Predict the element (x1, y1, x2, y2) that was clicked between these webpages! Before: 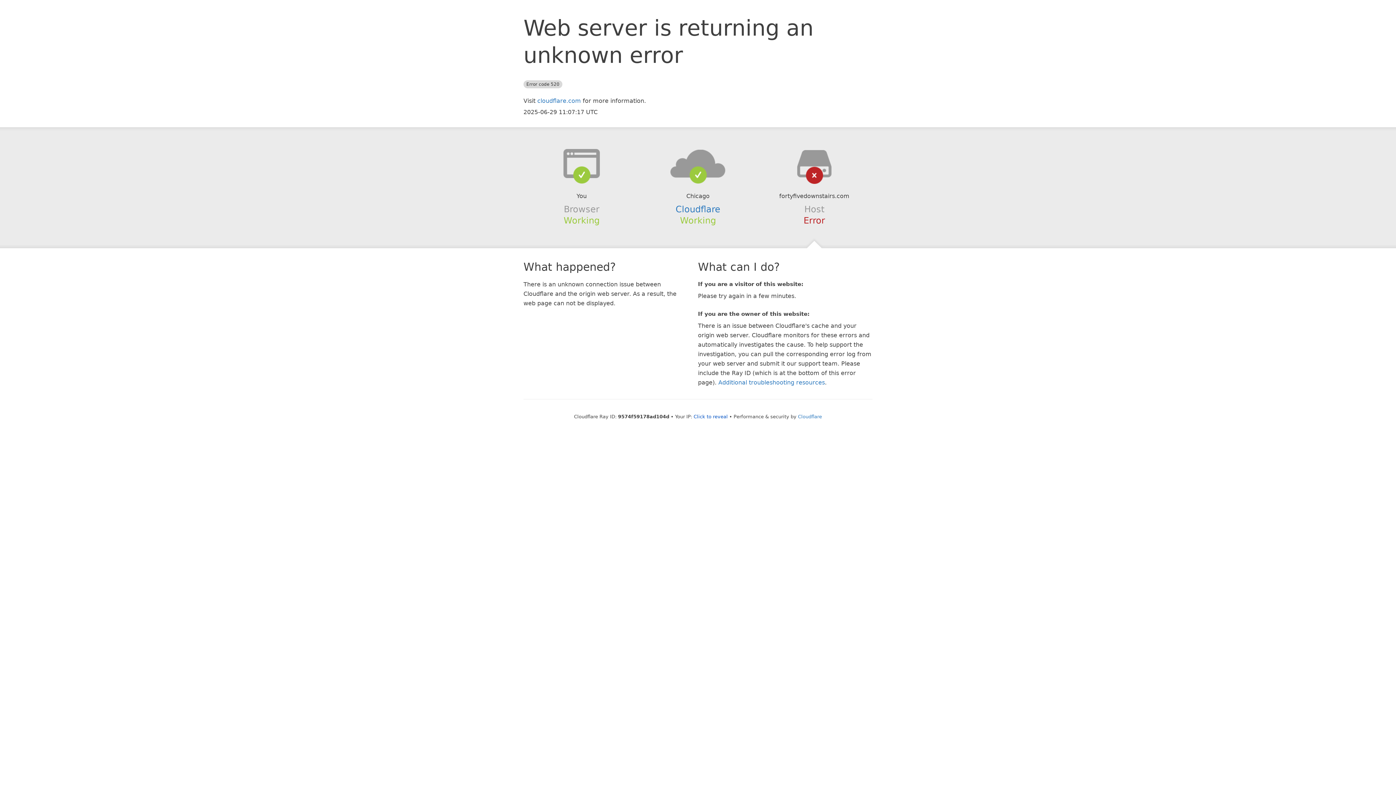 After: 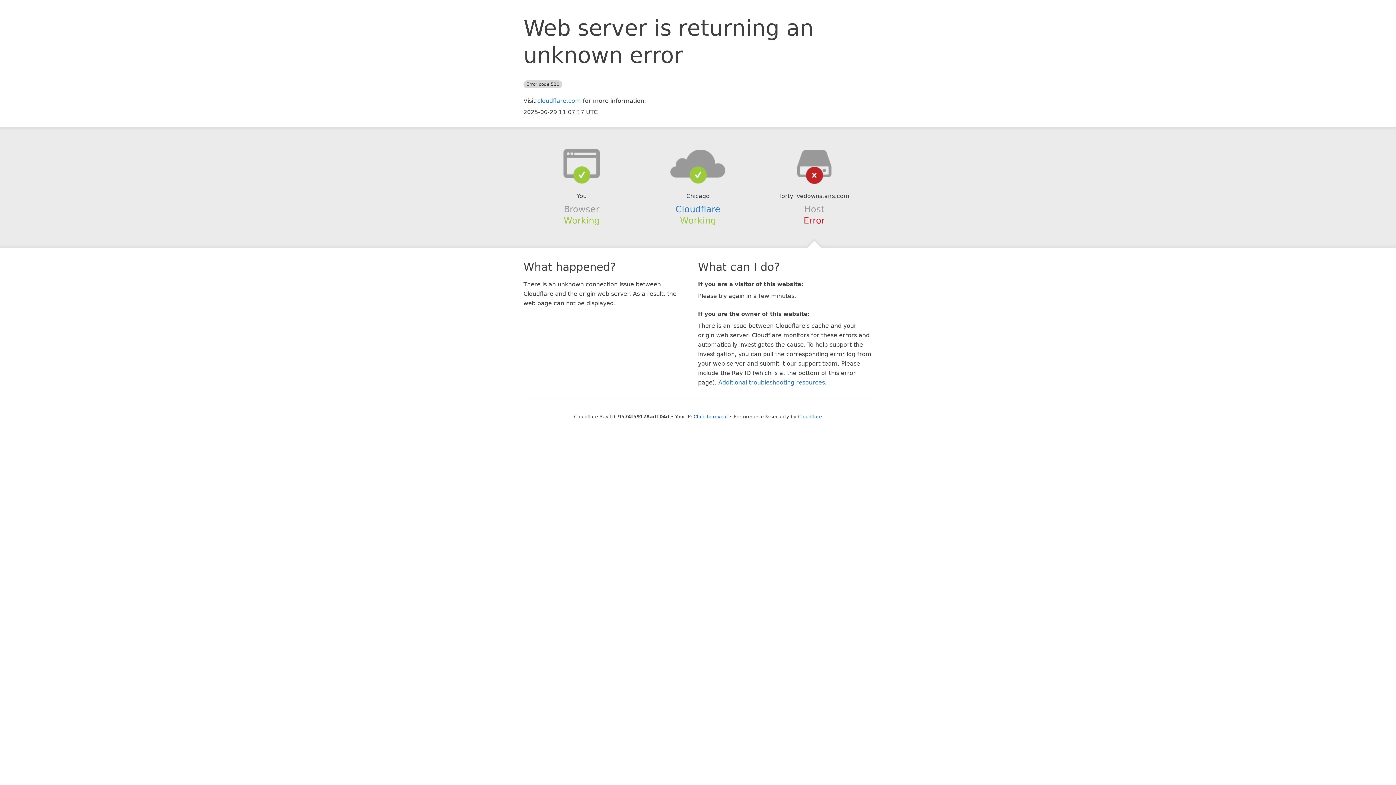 Action: bbox: (639, 148, 756, 178)